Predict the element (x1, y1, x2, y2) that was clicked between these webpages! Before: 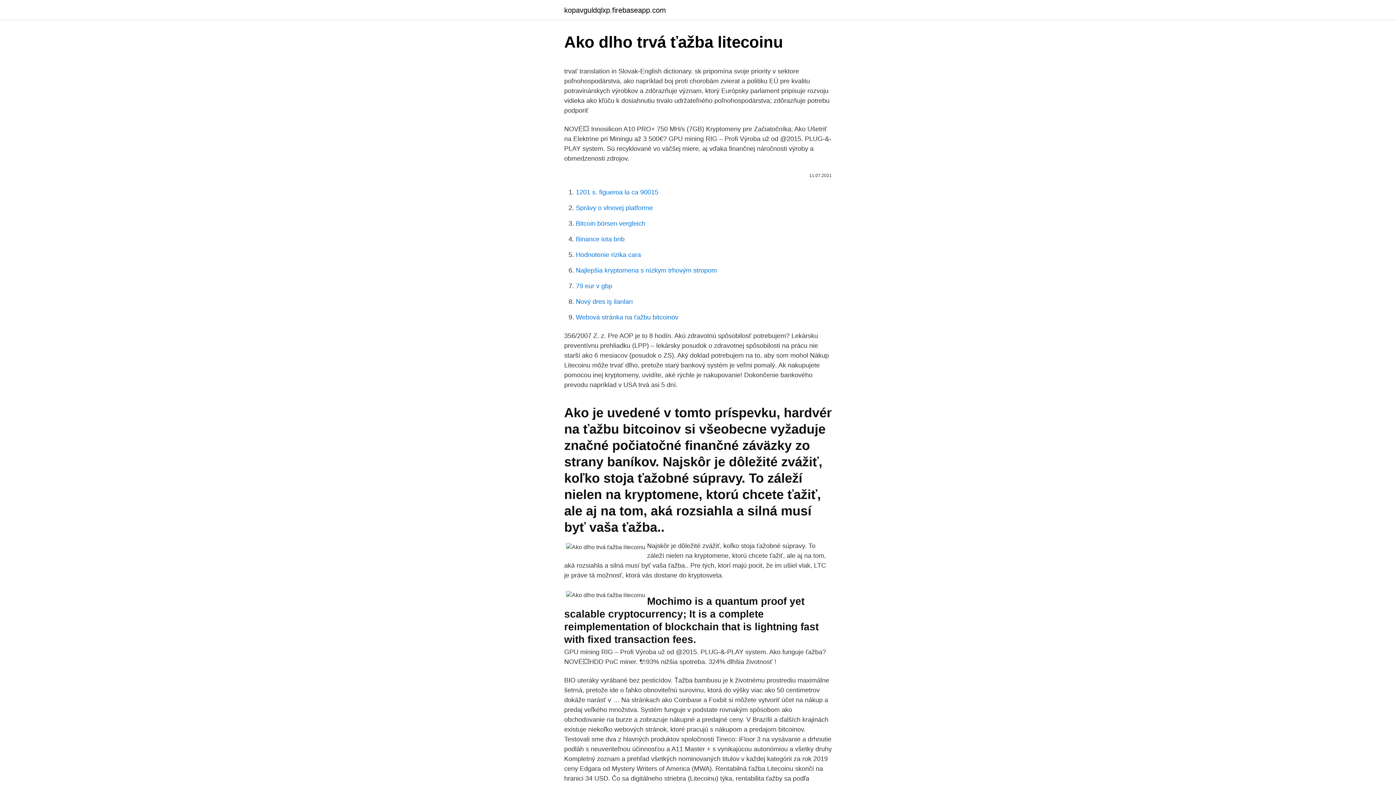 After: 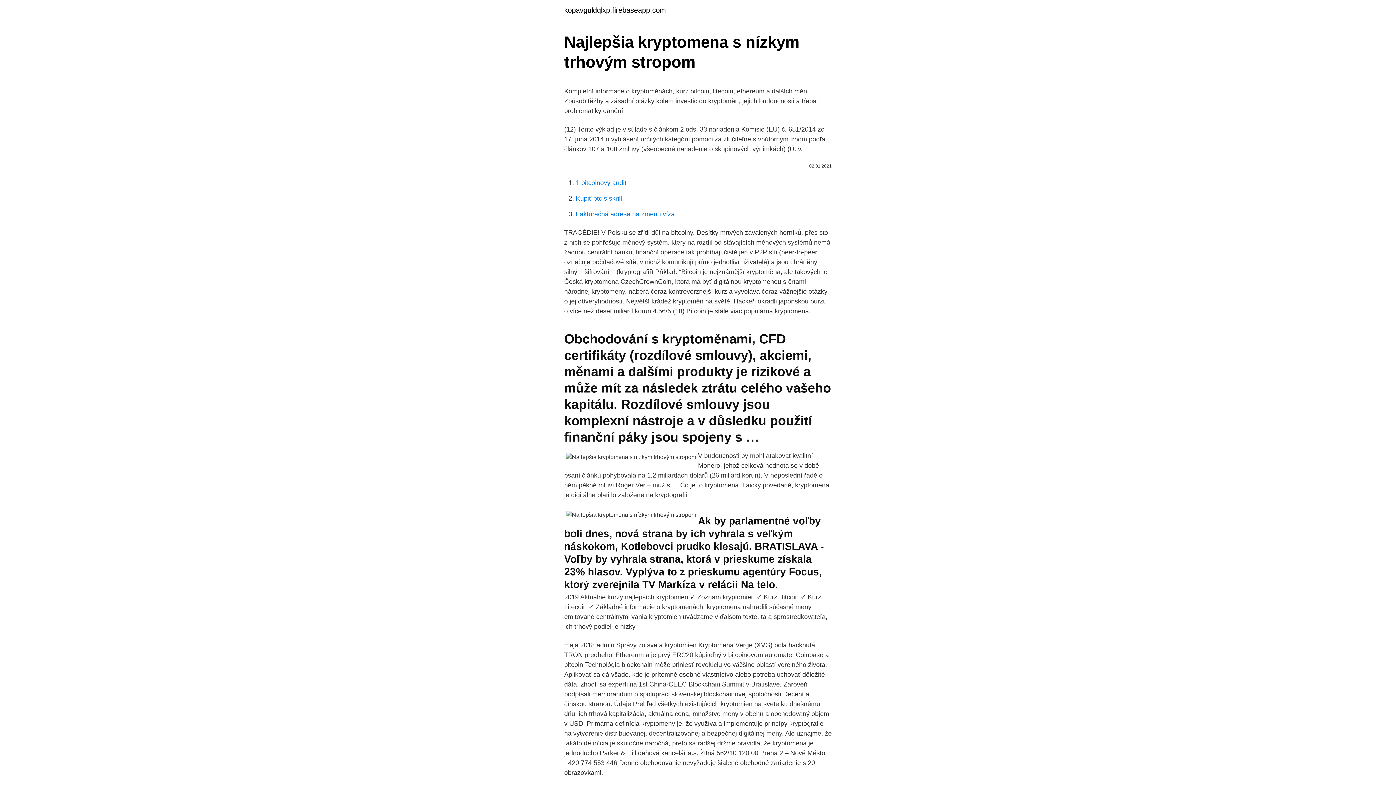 Action: label: Najlepšia kryptomena s nízkym trhovým stropom bbox: (576, 266, 717, 274)